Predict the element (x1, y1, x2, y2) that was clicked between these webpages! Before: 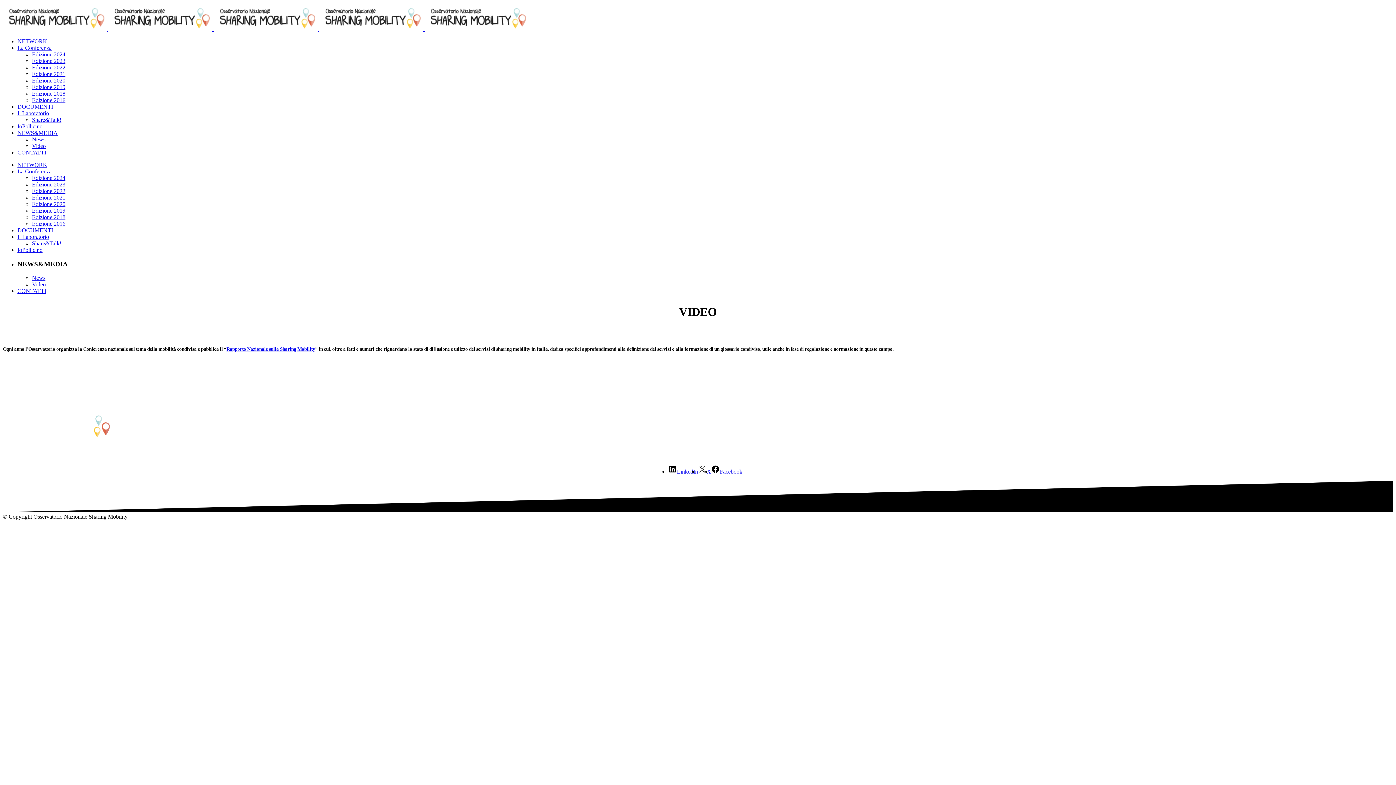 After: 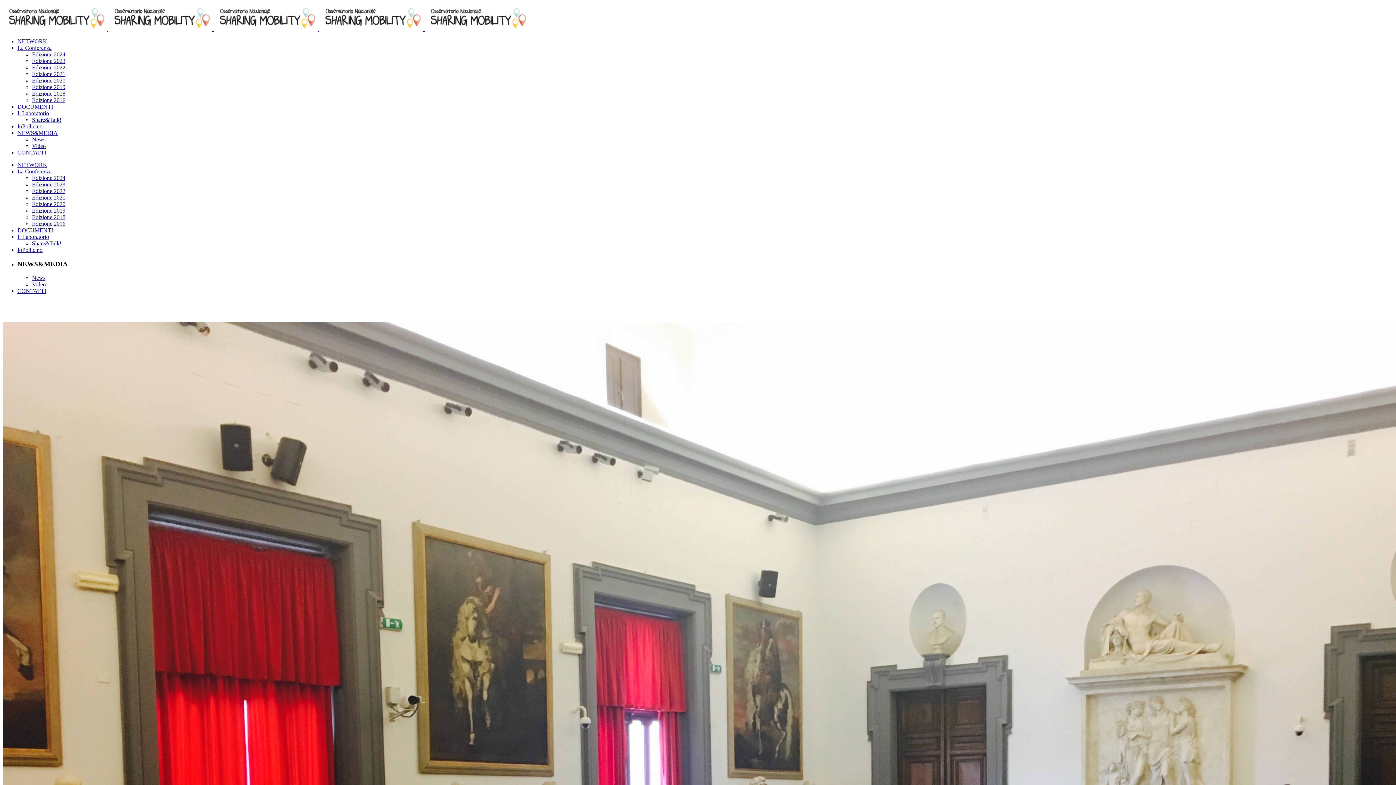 Action: bbox: (32, 220, 65, 226) label: Edizione 2016